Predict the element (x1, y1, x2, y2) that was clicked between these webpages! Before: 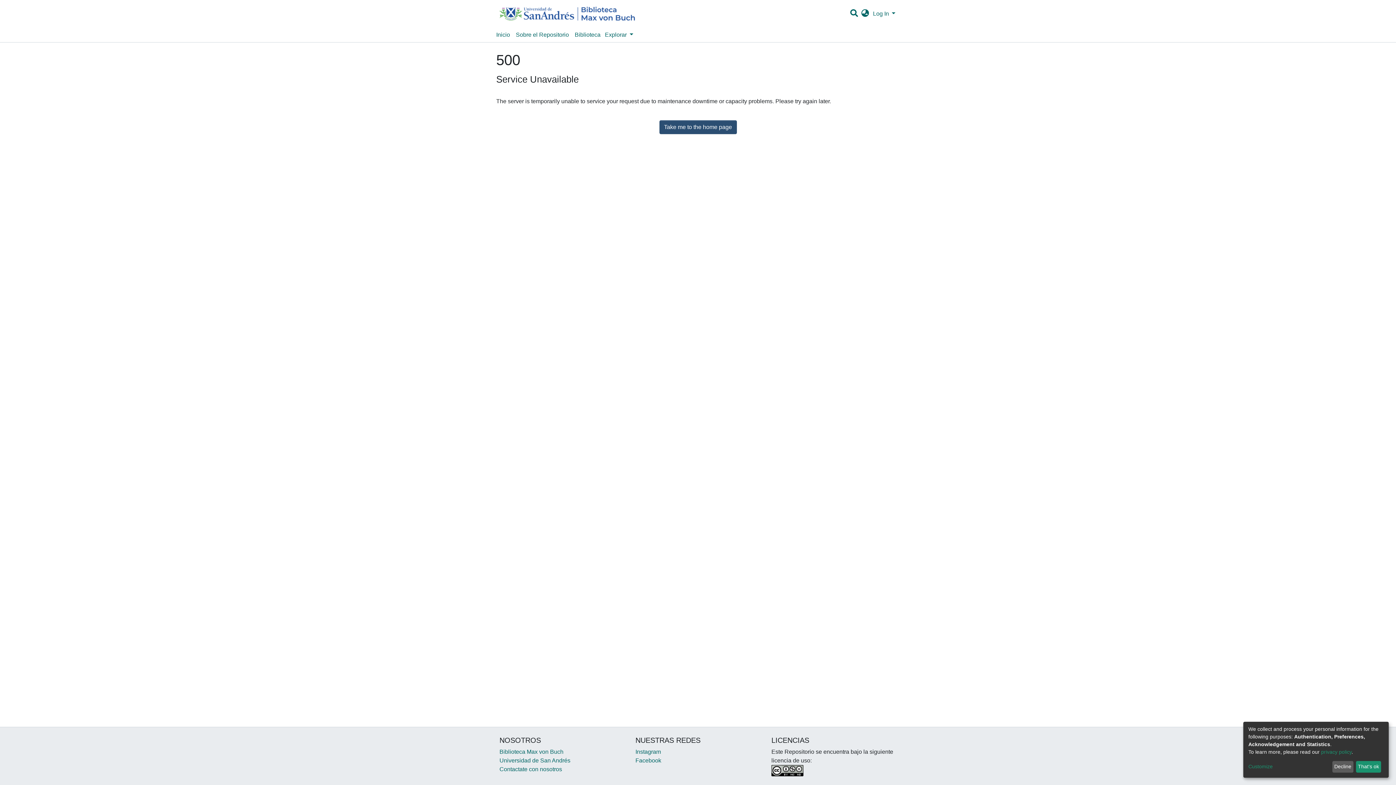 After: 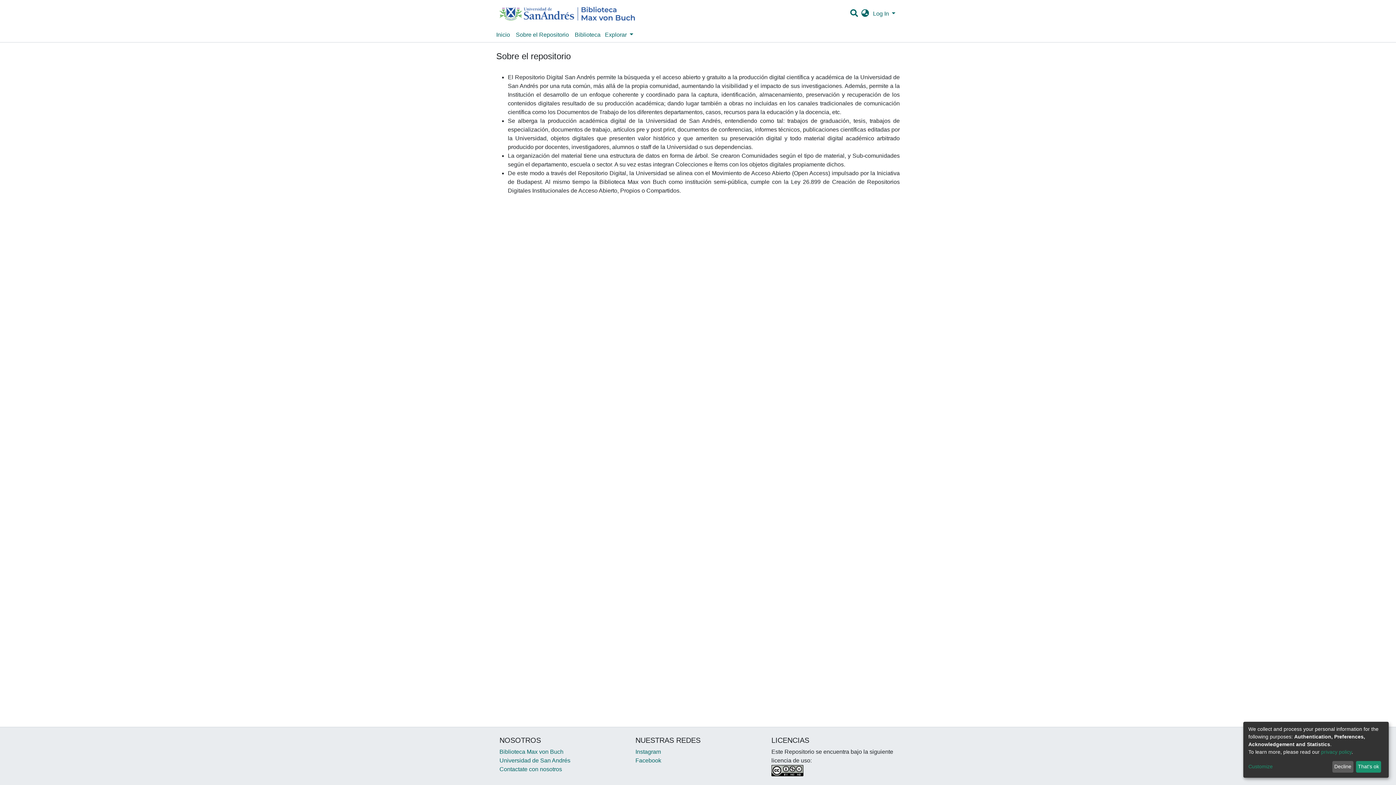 Action: label: Sobre el Repositorio bbox: (513, 27, 572, 42)